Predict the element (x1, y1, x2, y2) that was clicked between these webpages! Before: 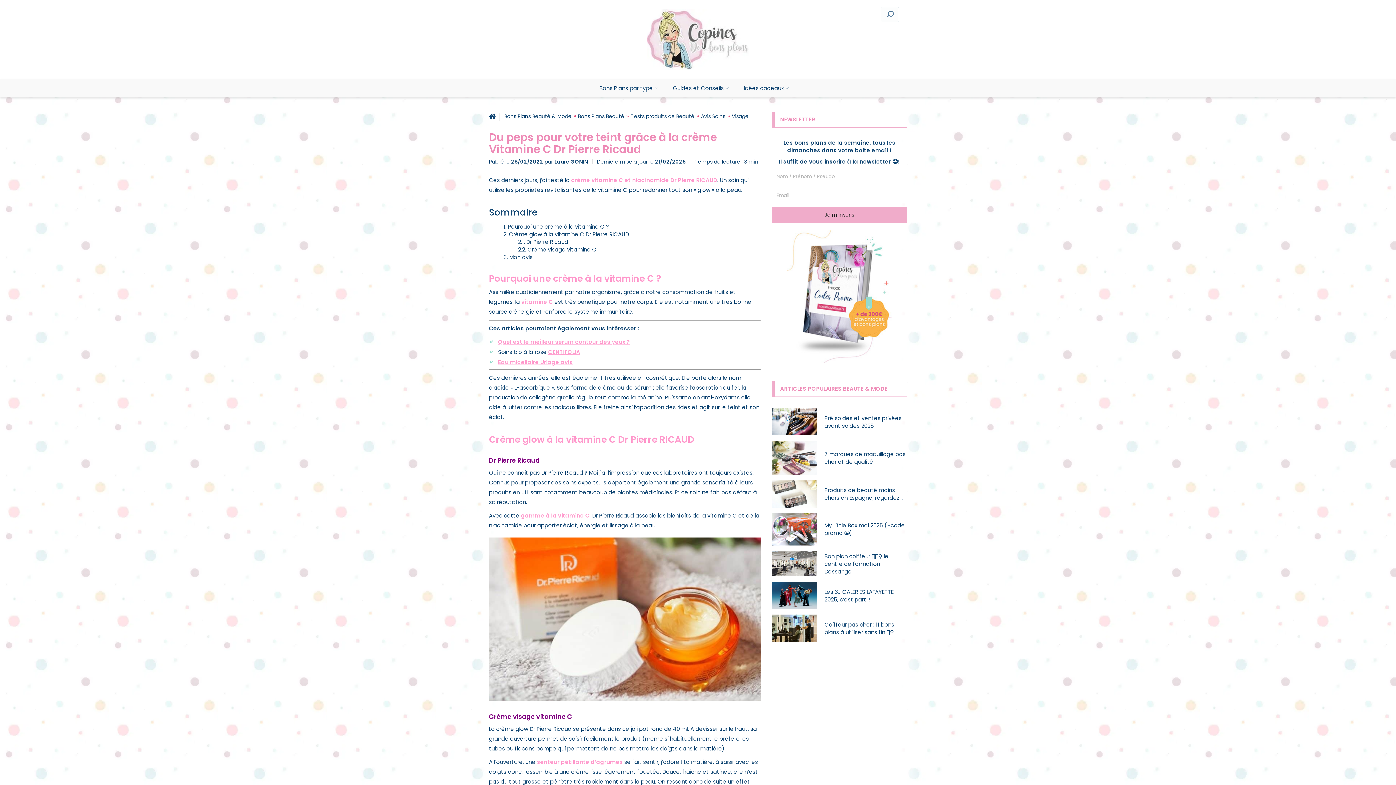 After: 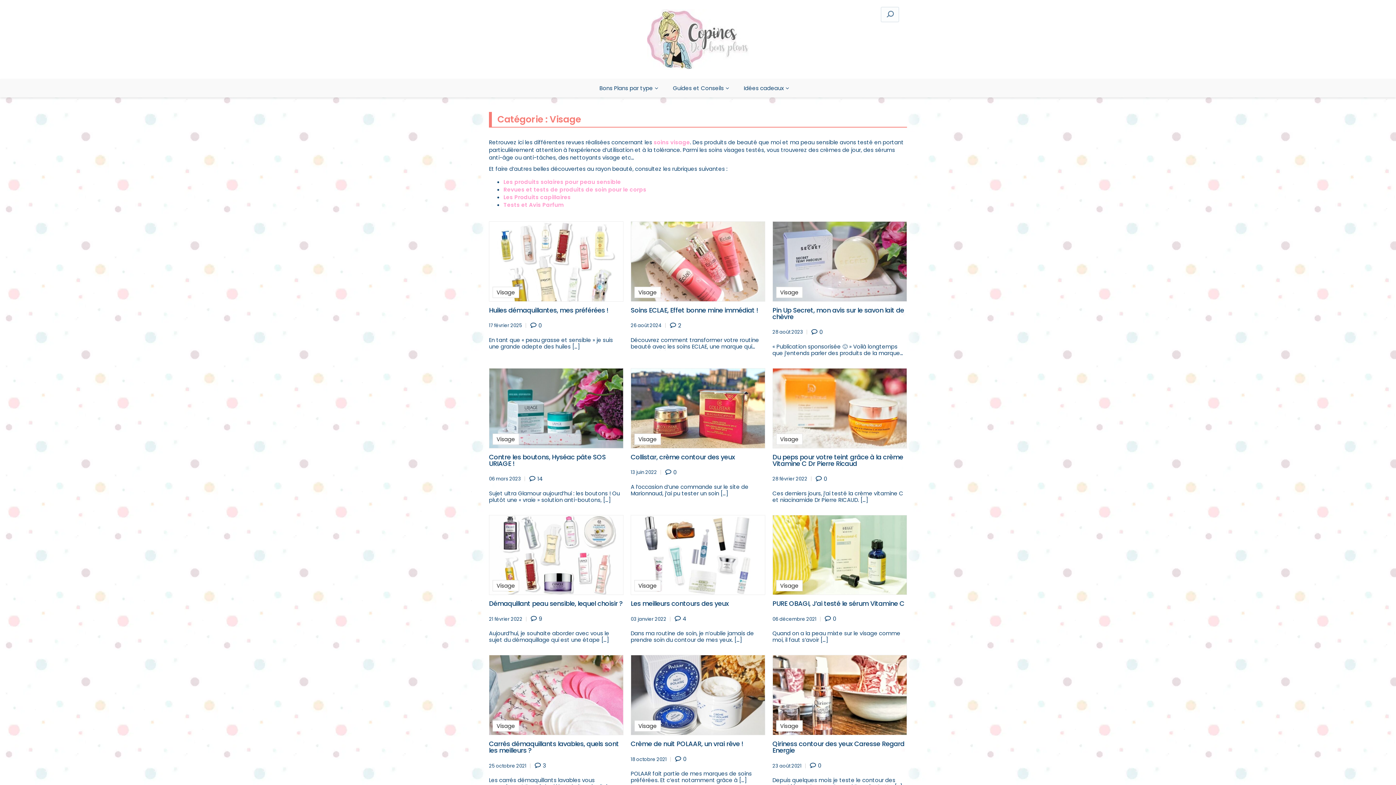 Action: bbox: (732, 112, 748, 120) label: Visage